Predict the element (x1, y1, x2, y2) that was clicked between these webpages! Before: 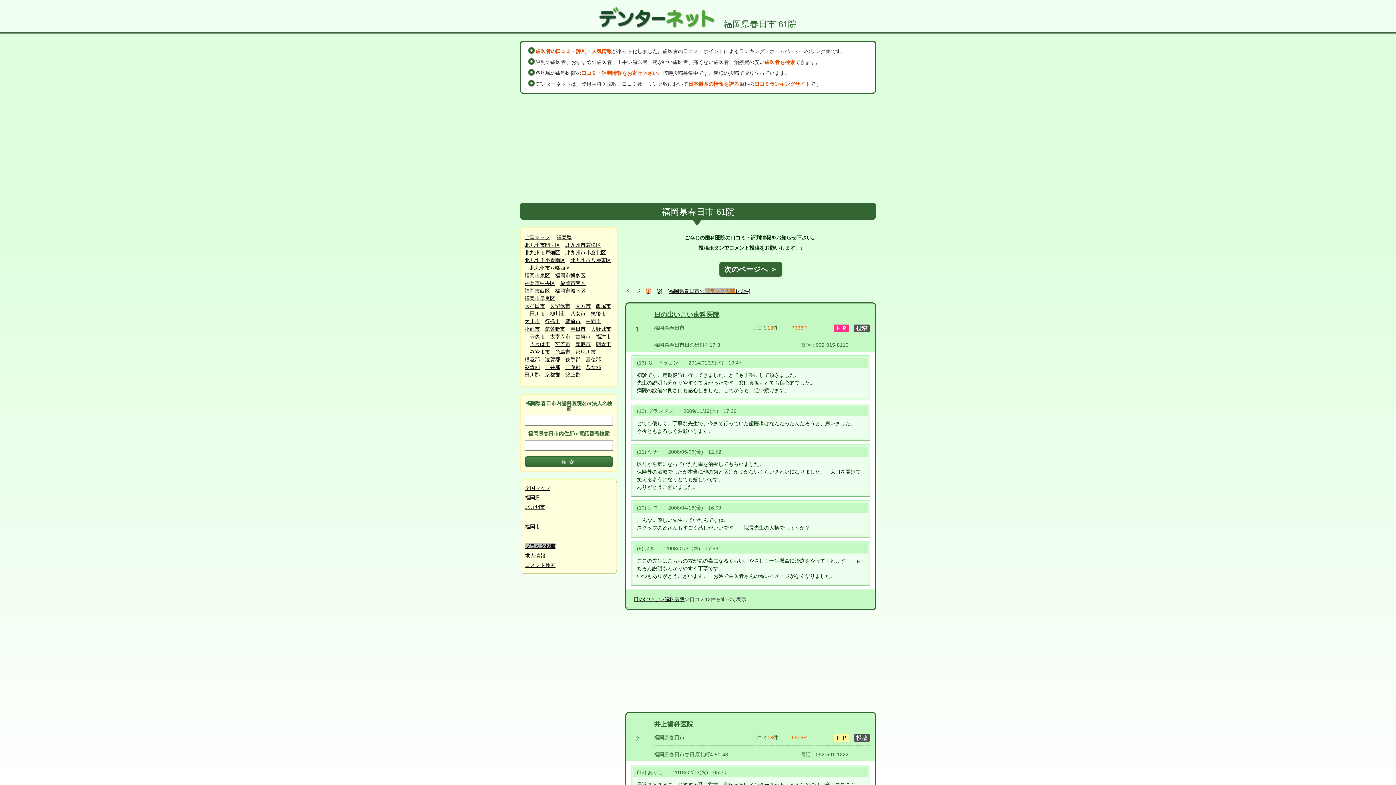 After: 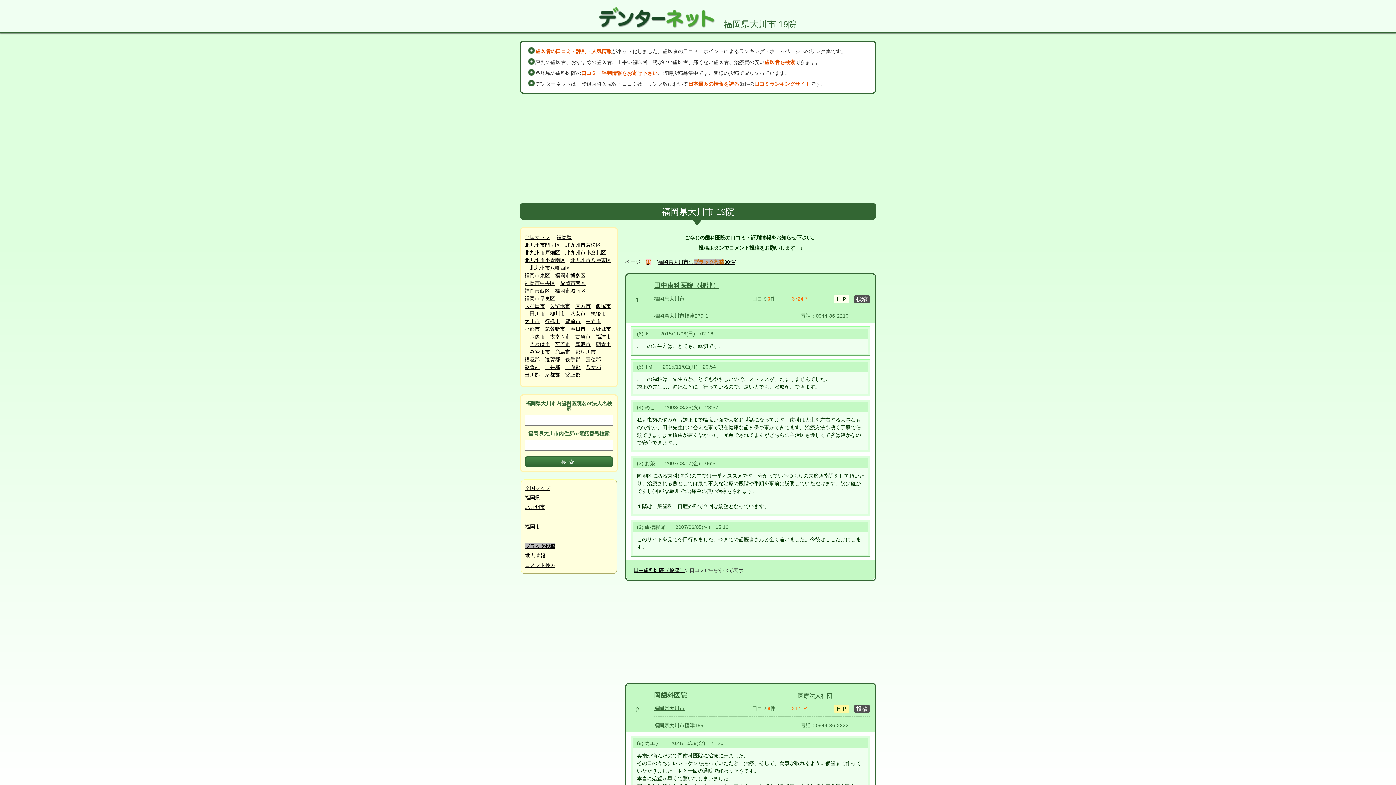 Action: label: 大川市 bbox: (524, 317, 540, 325)